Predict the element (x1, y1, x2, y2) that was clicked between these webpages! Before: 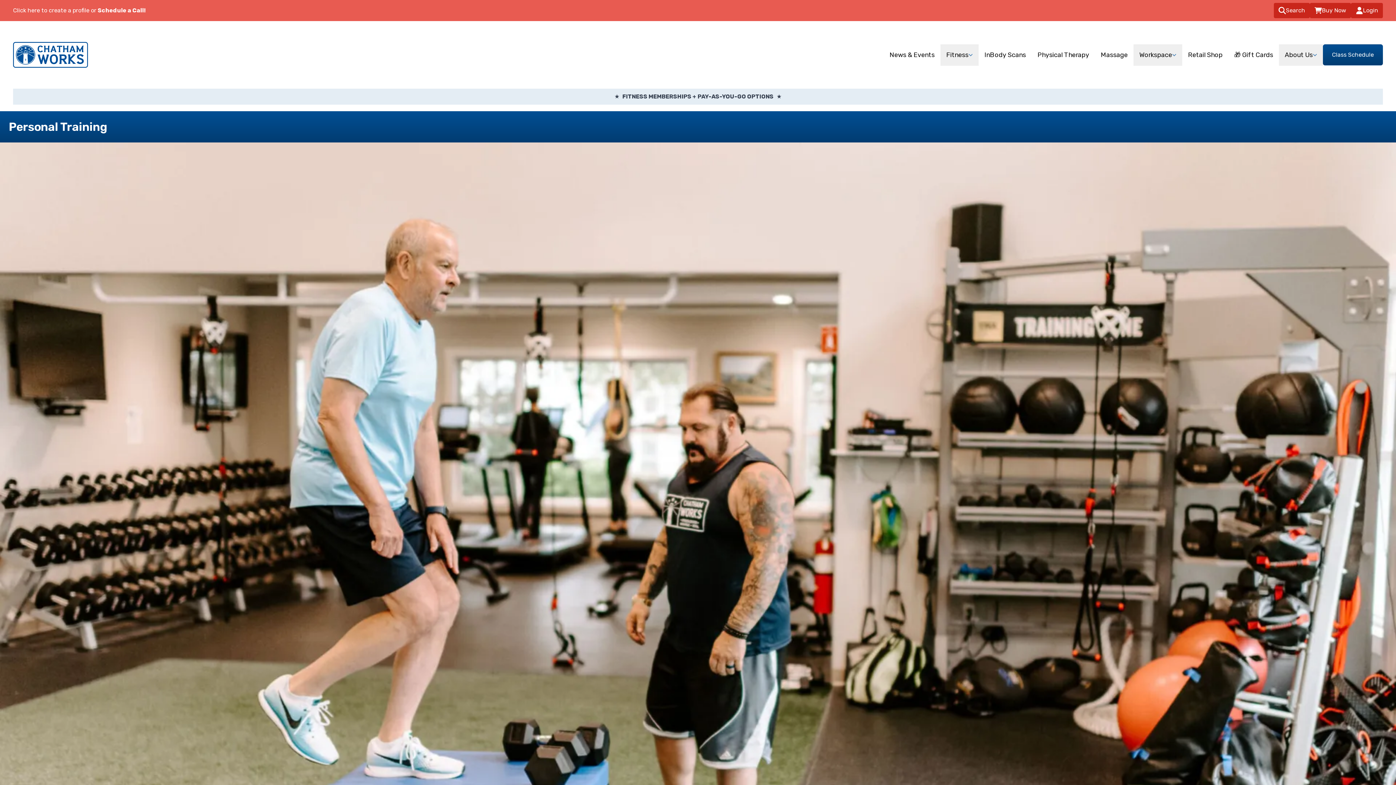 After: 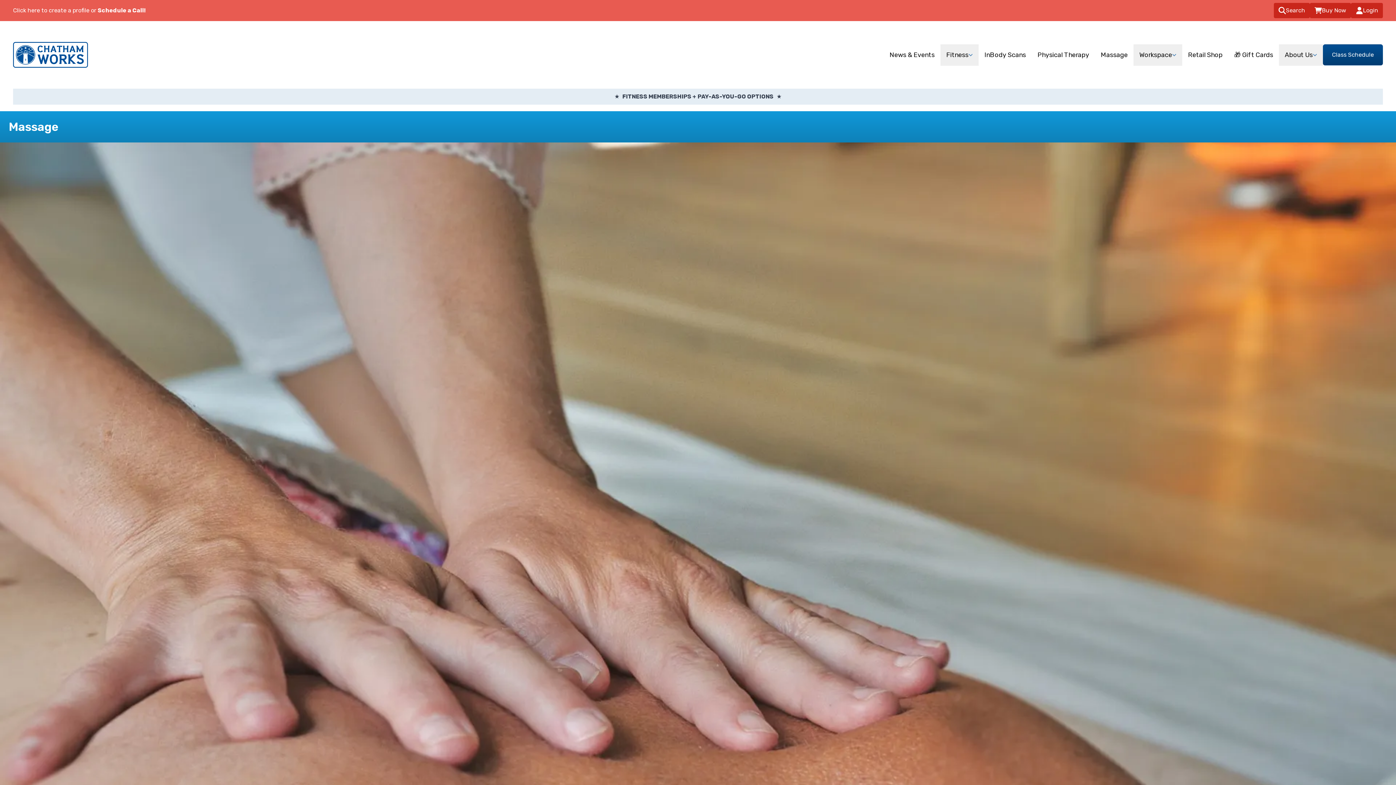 Action: bbox: (1095, 44, 1133, 65) label: Massage